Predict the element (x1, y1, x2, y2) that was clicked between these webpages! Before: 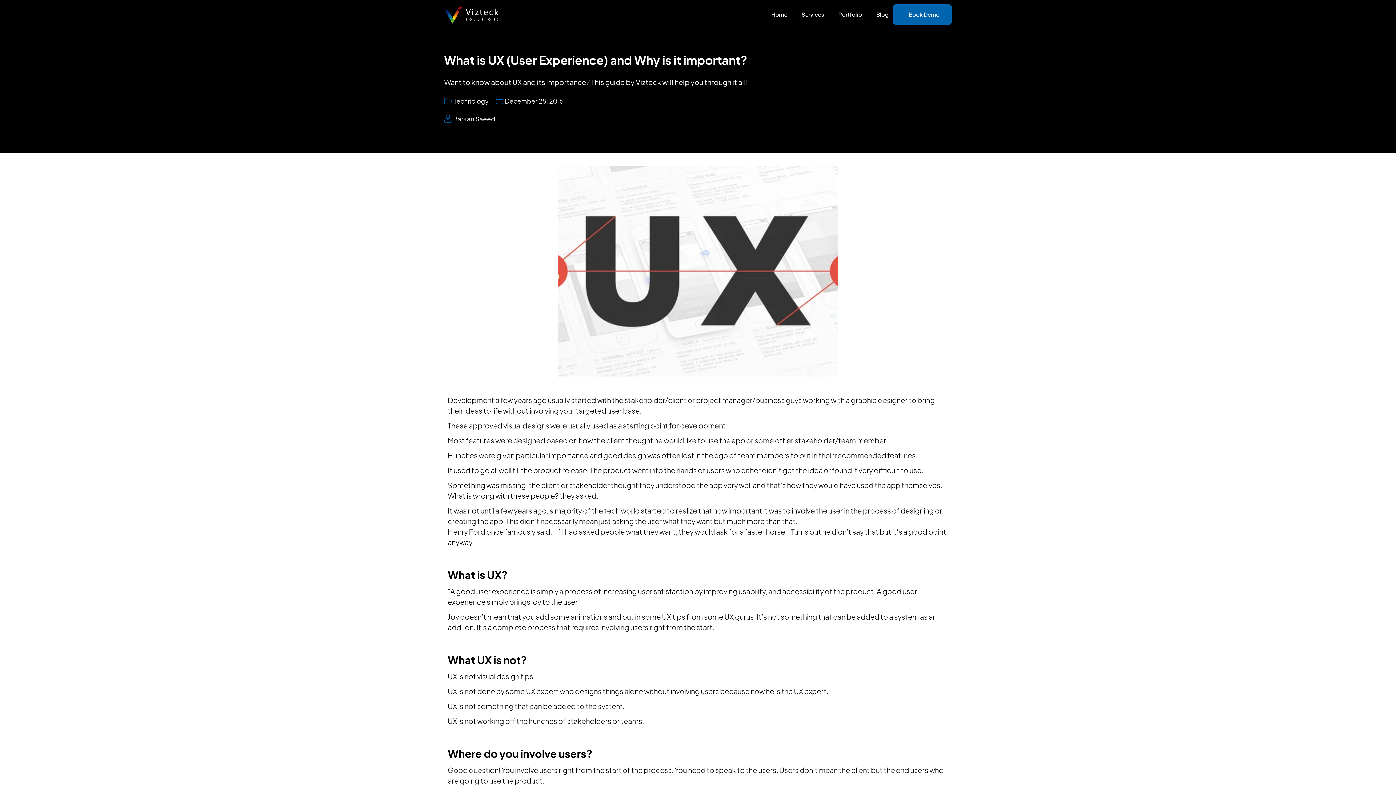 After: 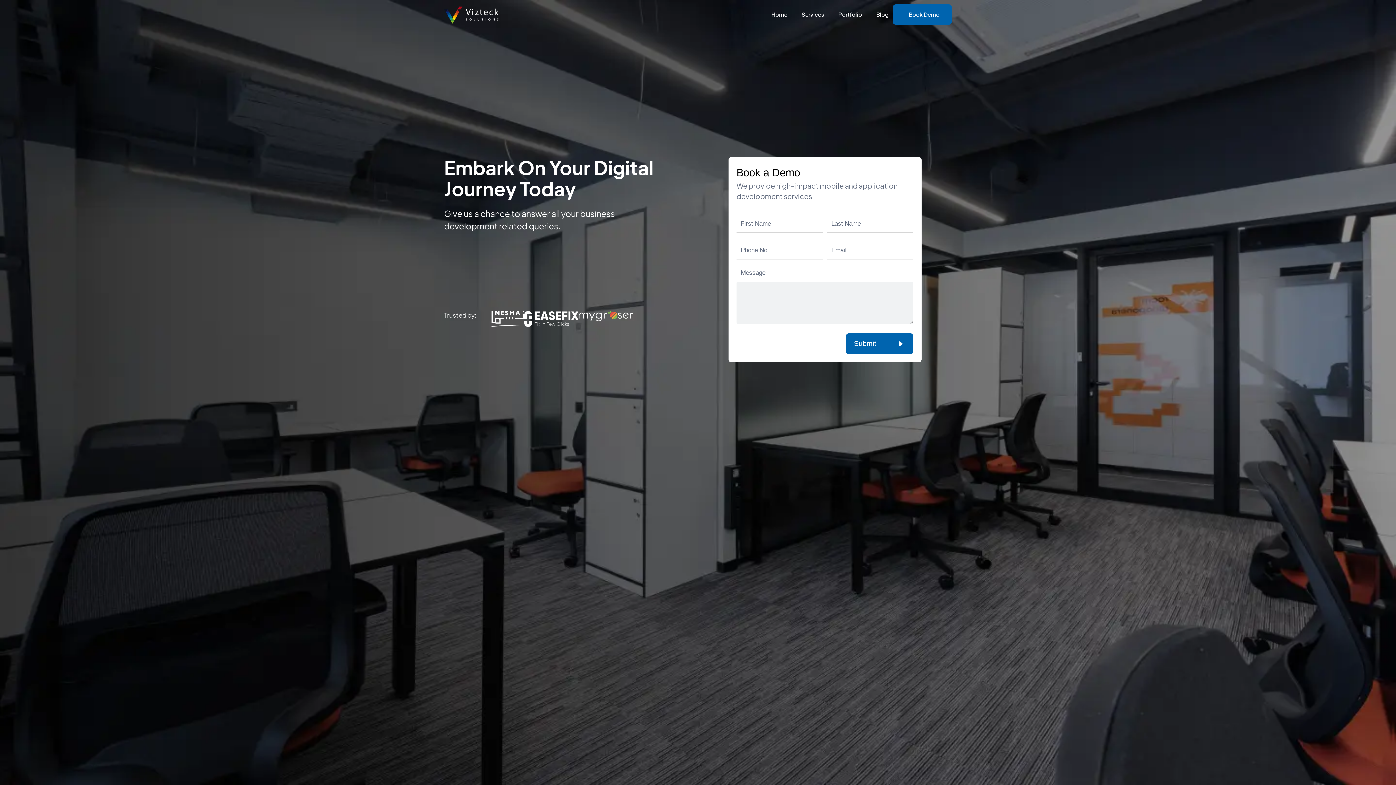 Action: label: Book Demo bbox: (905, 10, 939, 18)